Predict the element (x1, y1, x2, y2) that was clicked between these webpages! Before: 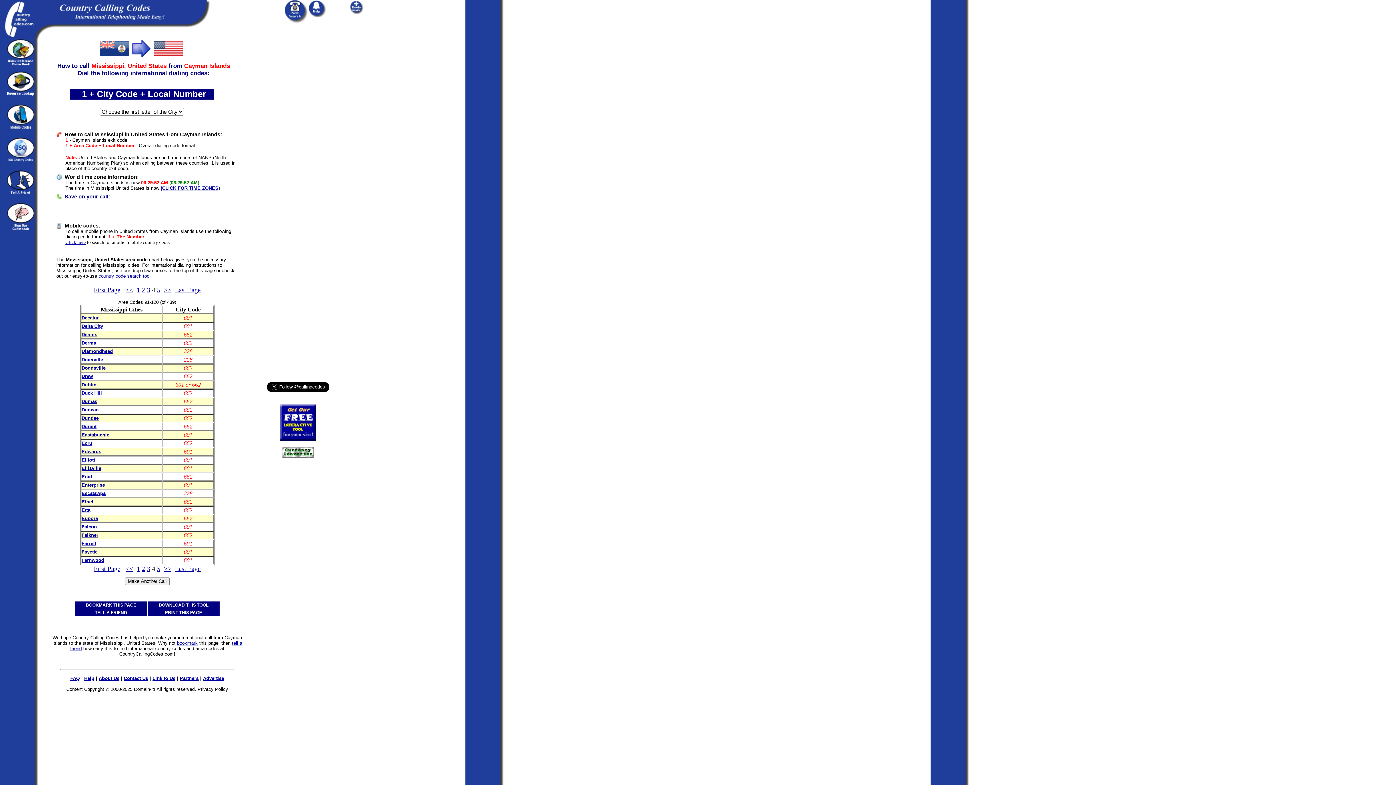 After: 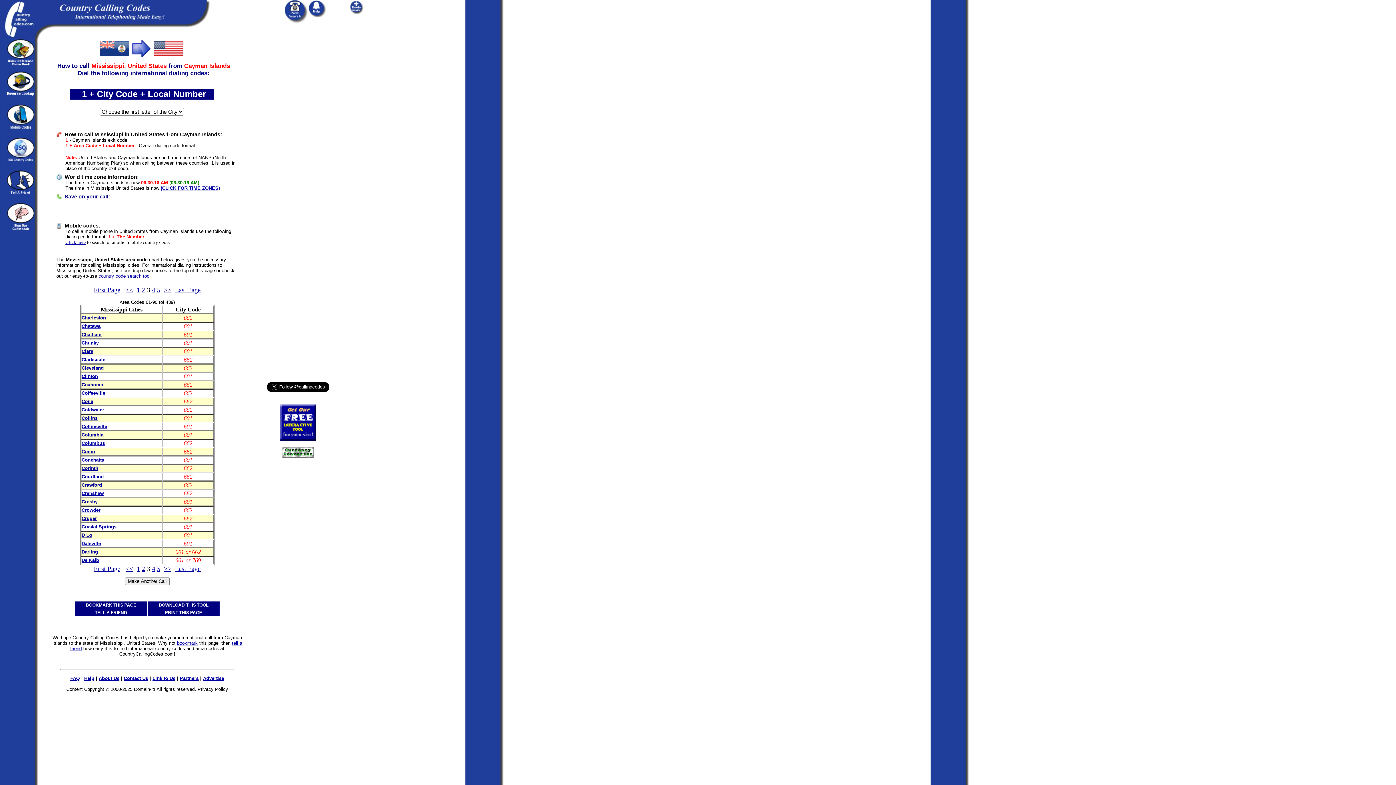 Action: bbox: (146, 286, 150, 293) label: 3